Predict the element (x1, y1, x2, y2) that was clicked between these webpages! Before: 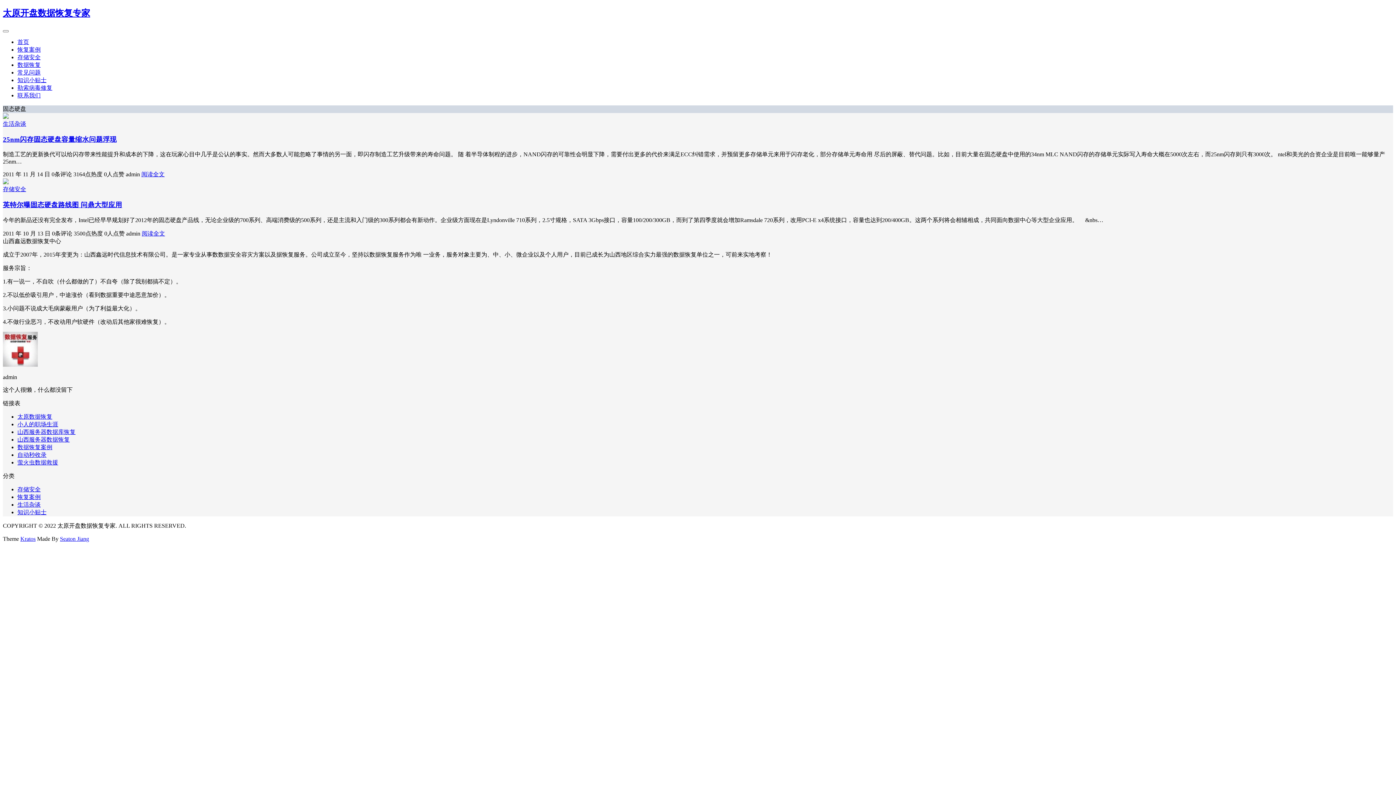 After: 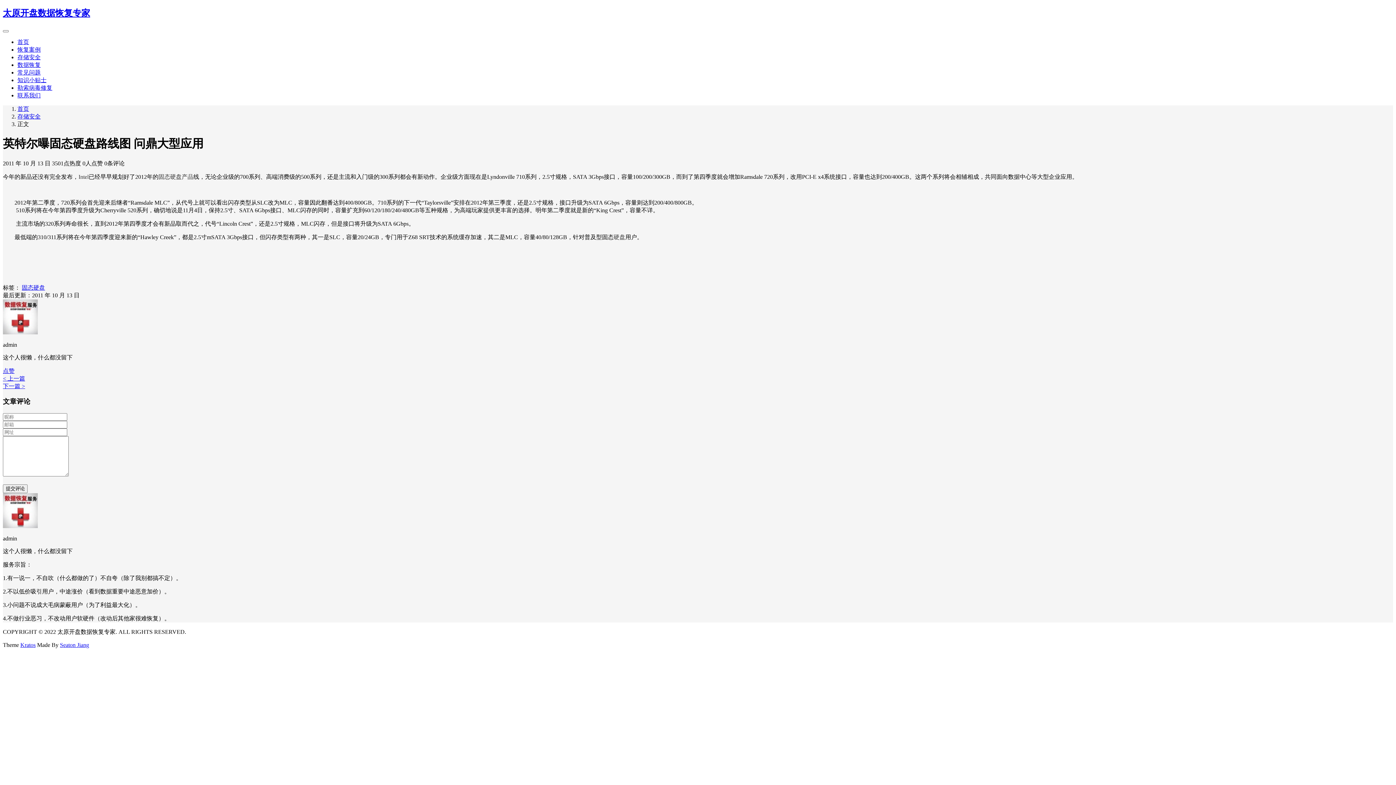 Action: bbox: (2, 179, 8, 185)